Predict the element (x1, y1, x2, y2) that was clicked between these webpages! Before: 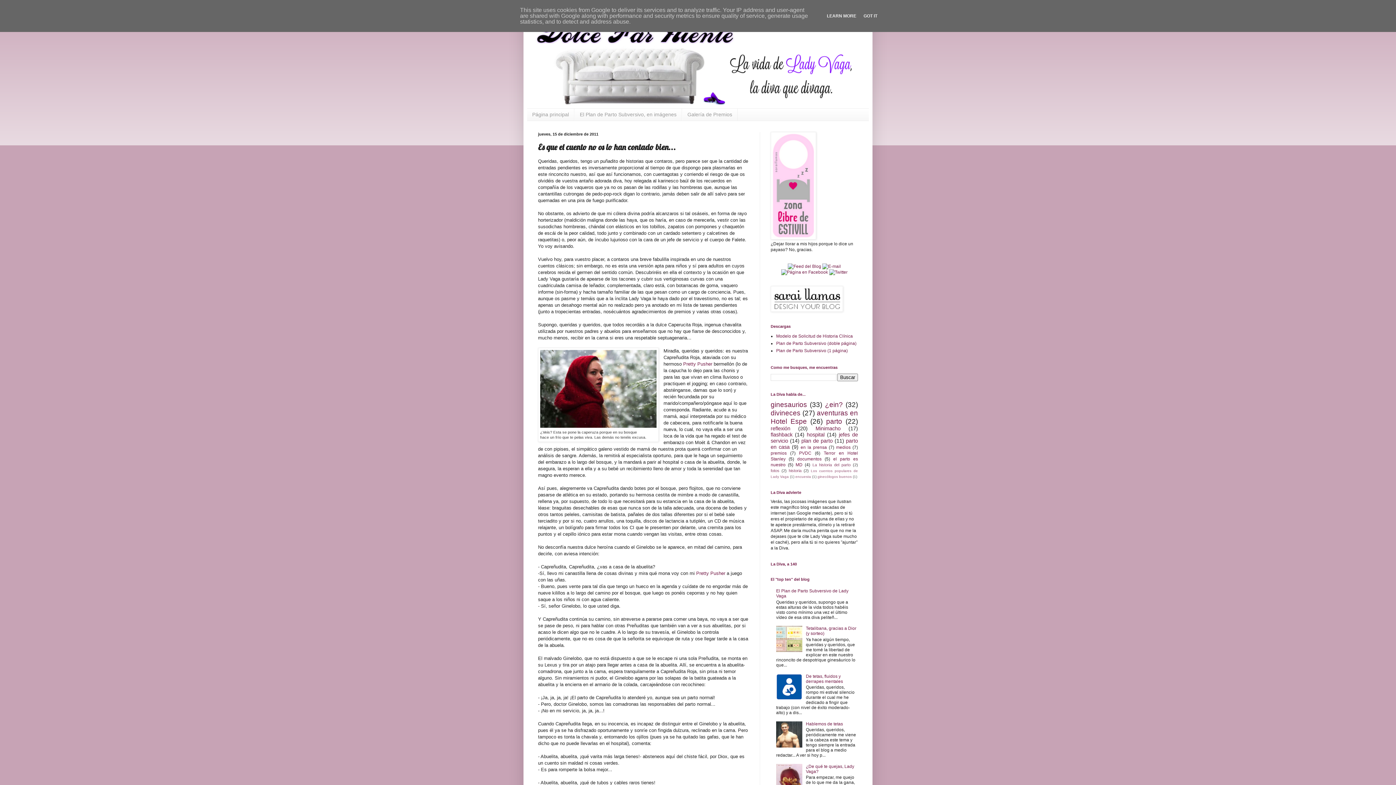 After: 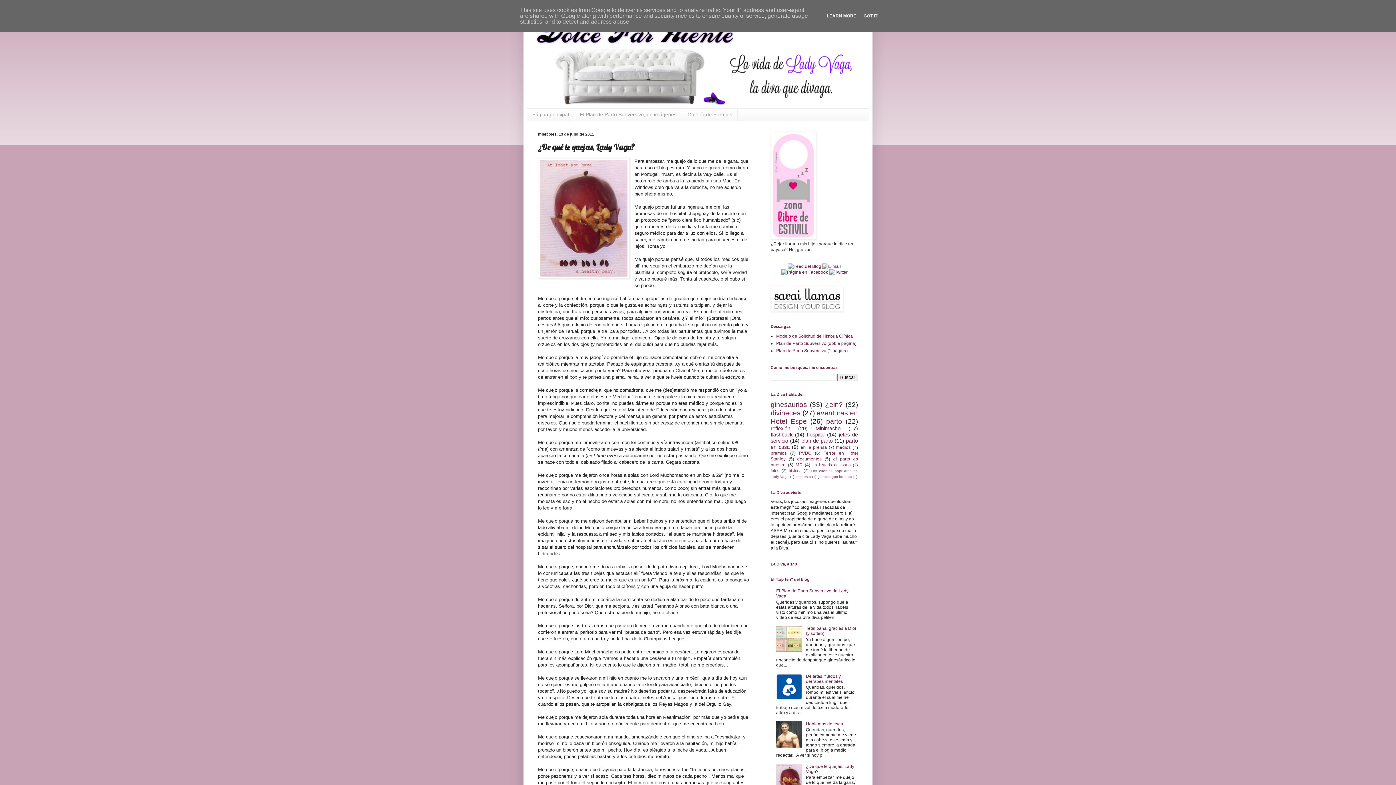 Action: label: ¿De qué te quejas, Lady Vaga? bbox: (806, 764, 854, 774)